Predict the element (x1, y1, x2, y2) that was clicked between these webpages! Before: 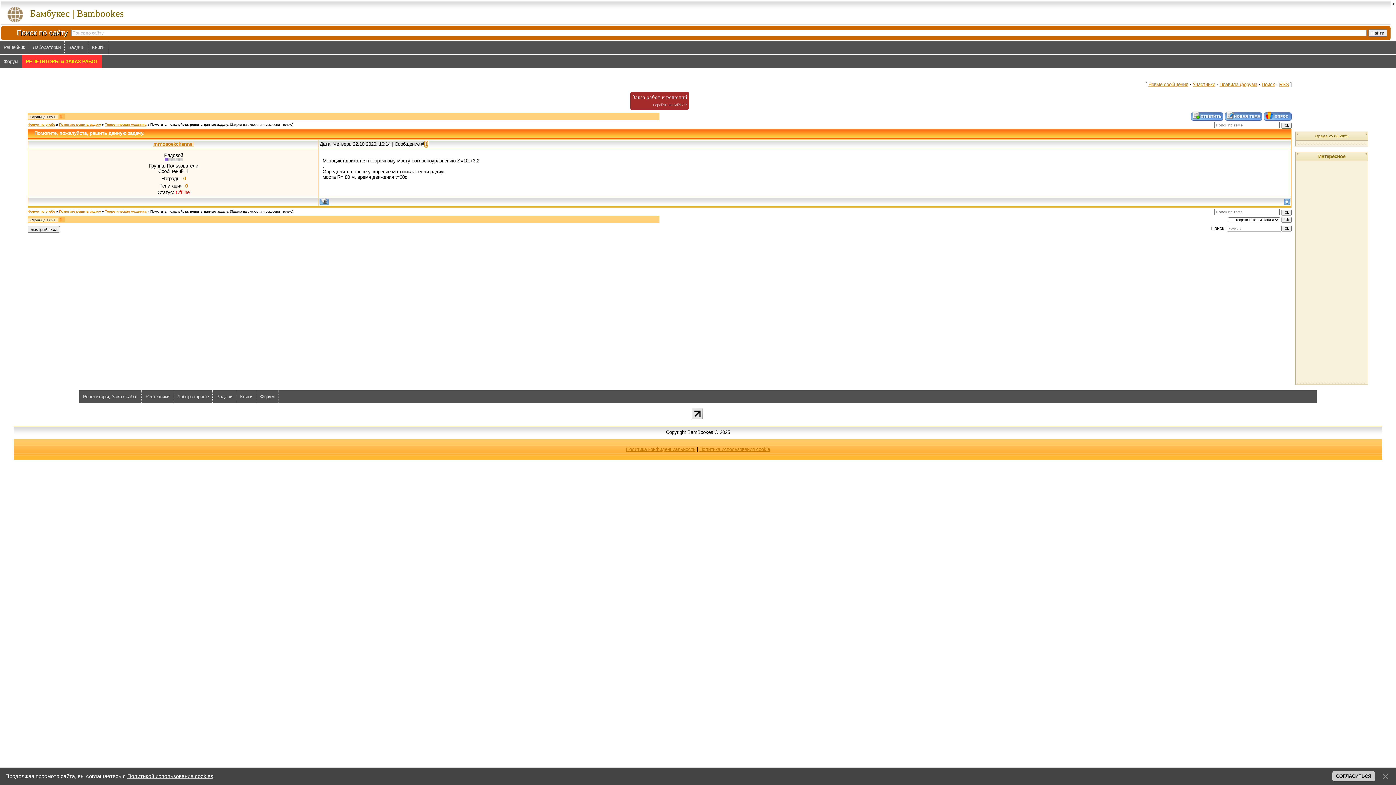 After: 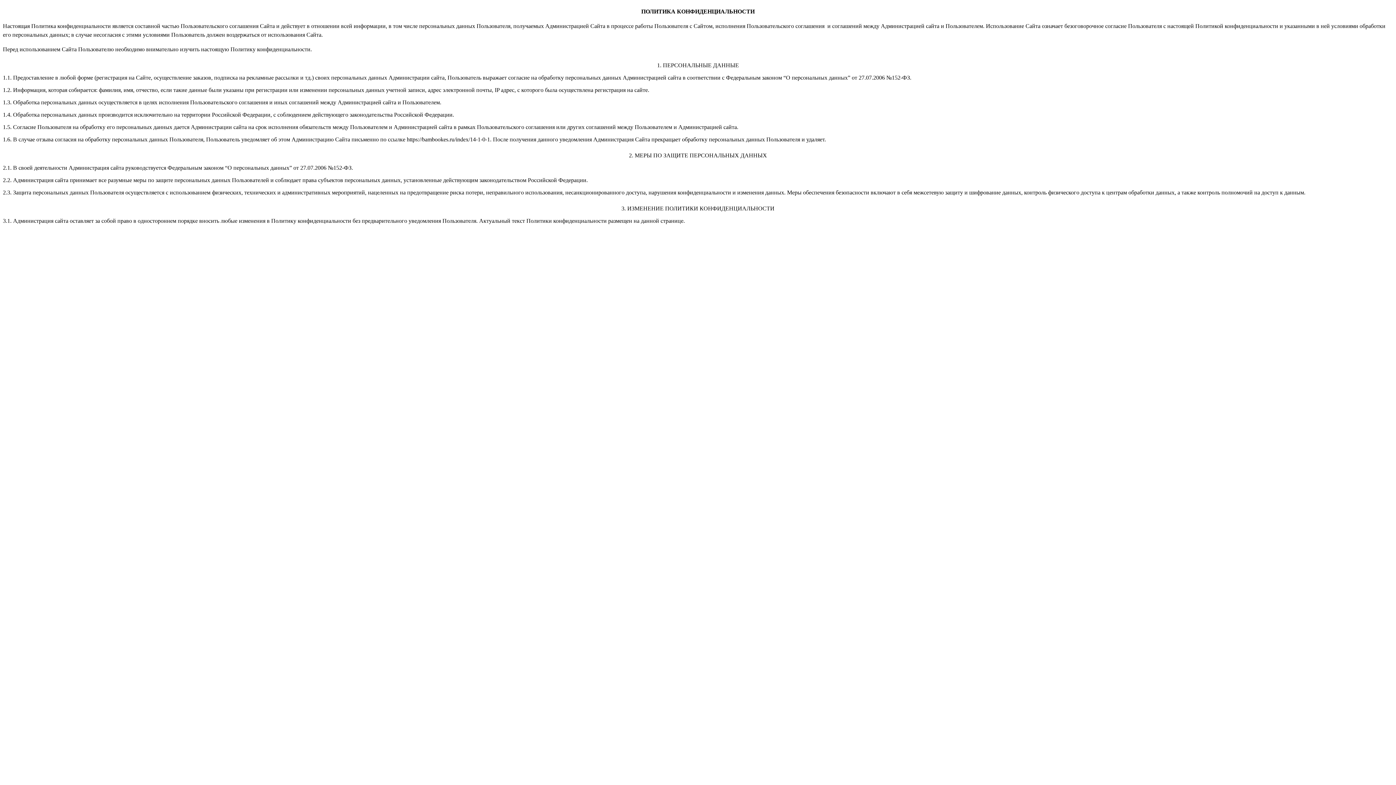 Action: label: Политика конфиденциальности bbox: (626, 446, 695, 452)